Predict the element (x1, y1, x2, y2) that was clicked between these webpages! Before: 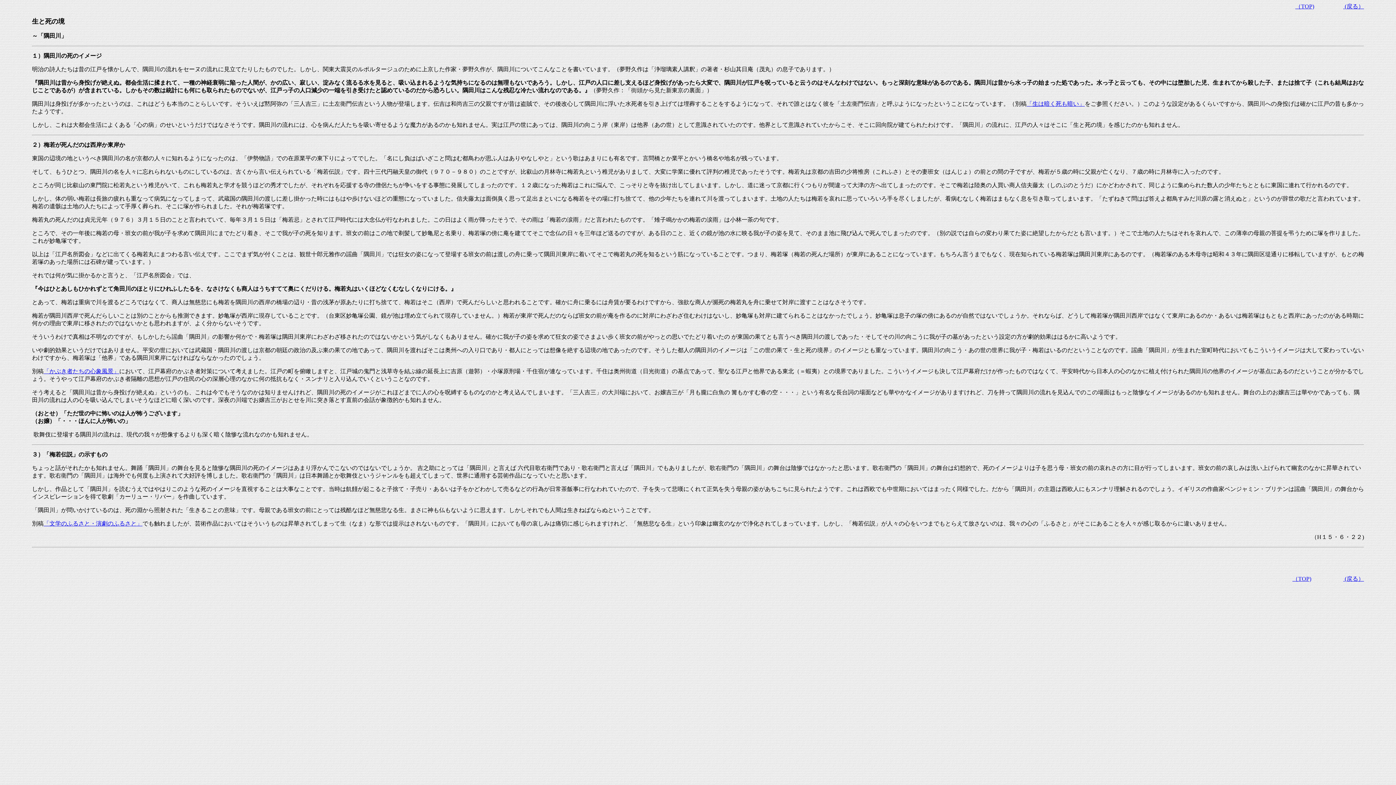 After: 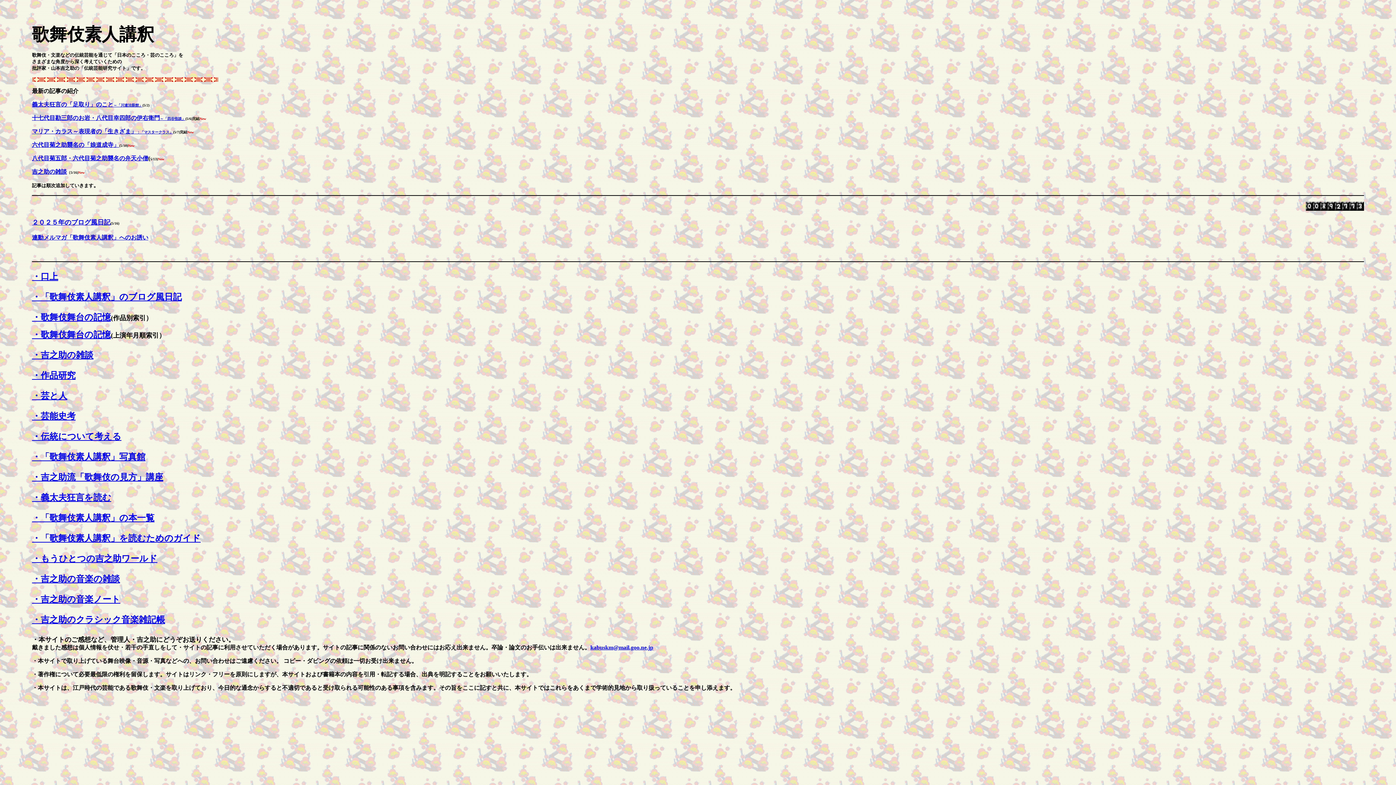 Action: label: （TOP) bbox: (1295, 2, 1314, 9)